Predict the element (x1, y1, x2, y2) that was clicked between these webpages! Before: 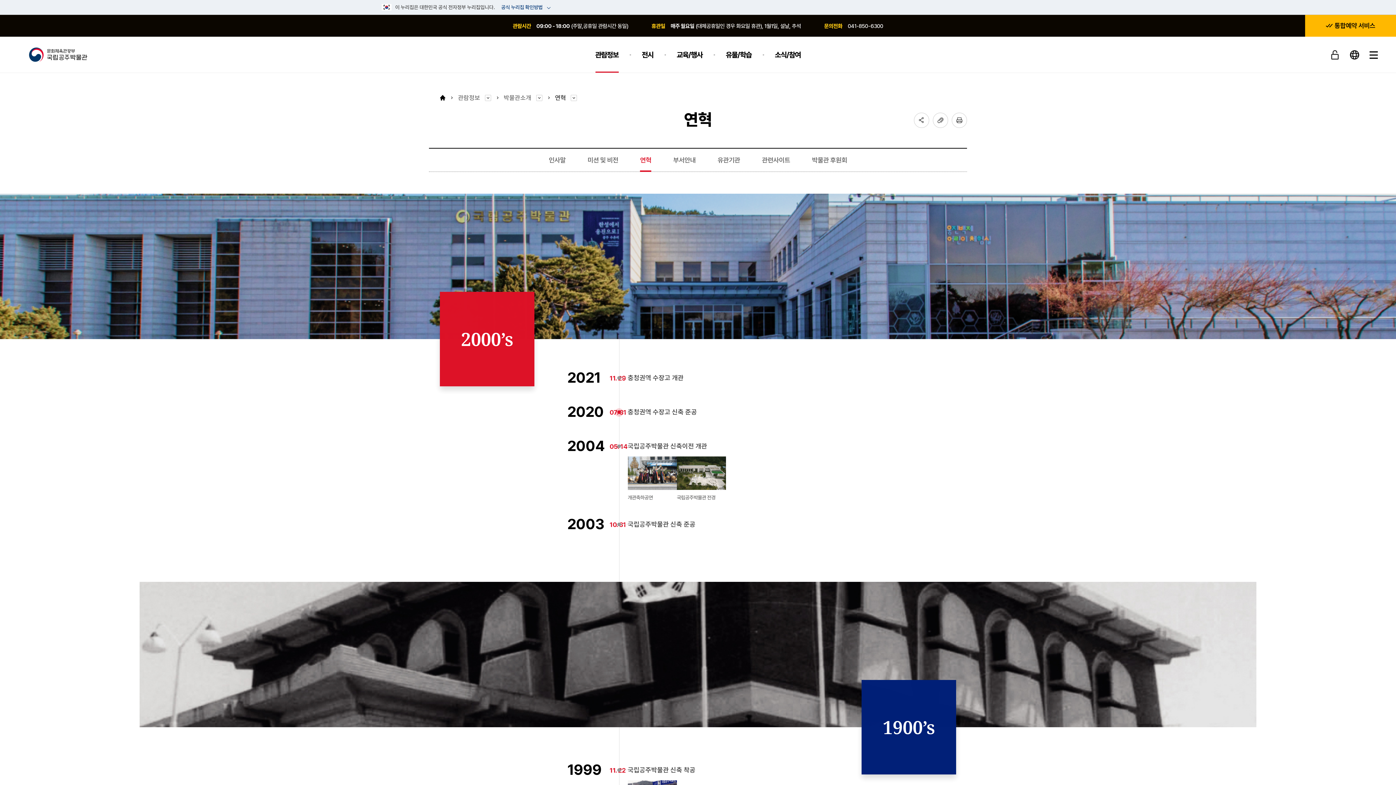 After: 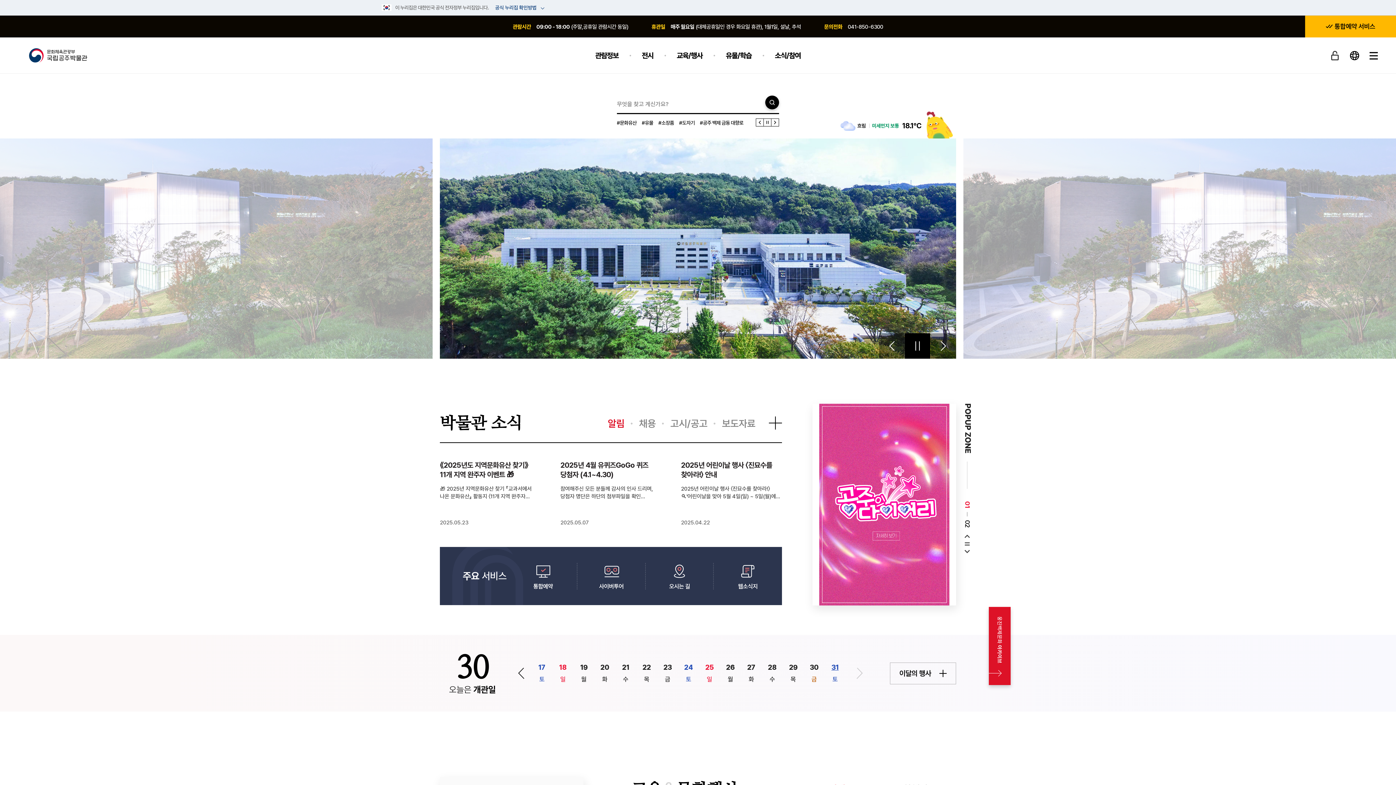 Action: label: 문화체육관광부 국립공주박물관 bbox: (29, 47, 87, 62)